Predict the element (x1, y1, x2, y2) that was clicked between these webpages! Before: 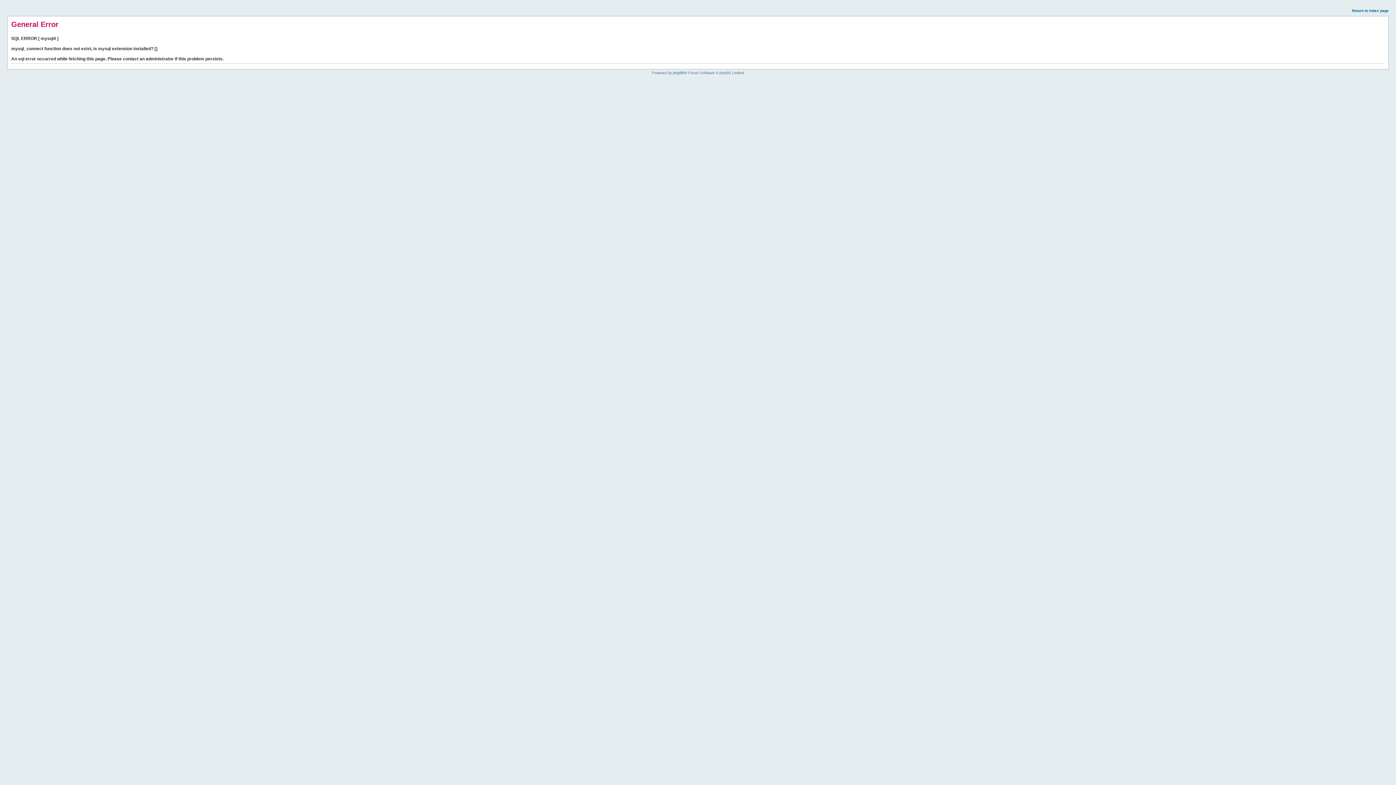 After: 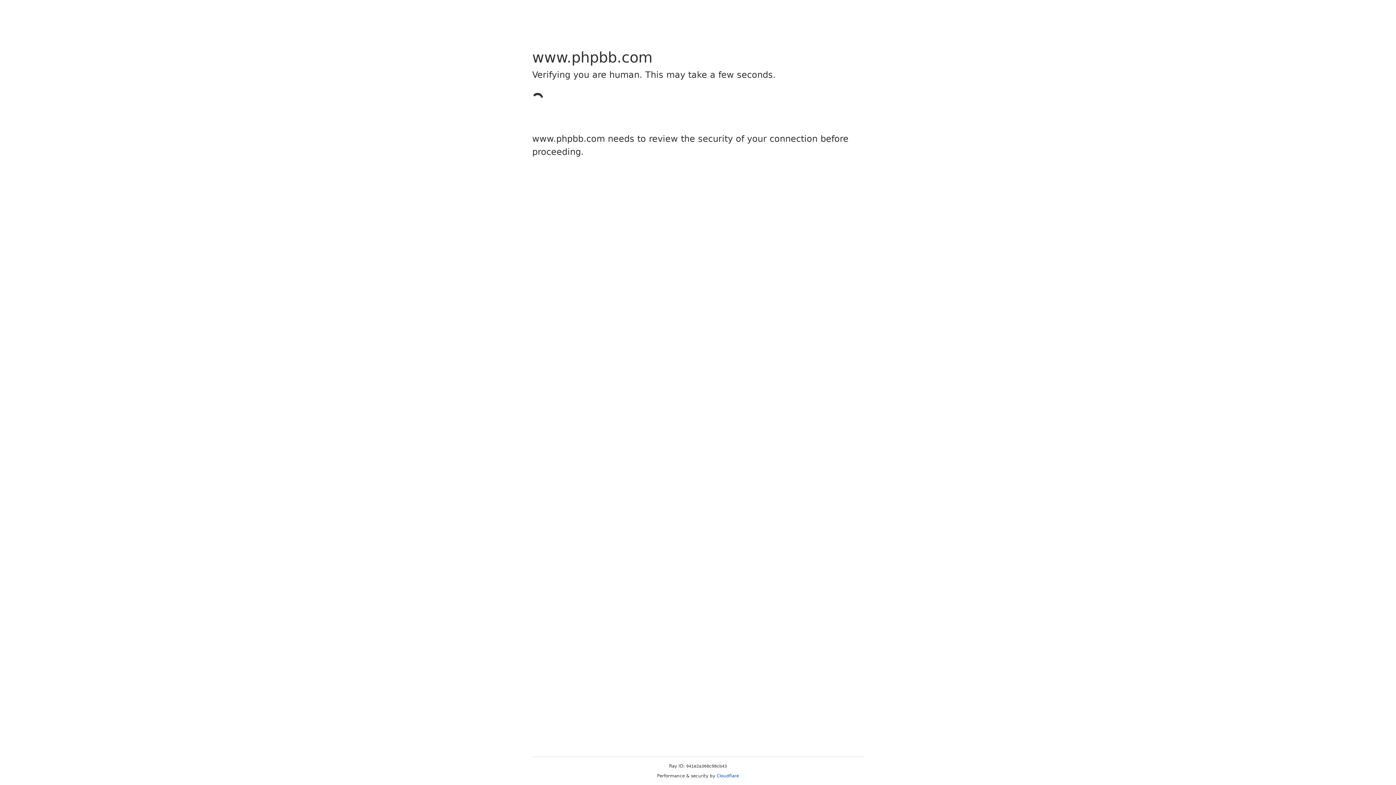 Action: bbox: (673, 70, 684, 74) label: phpBB